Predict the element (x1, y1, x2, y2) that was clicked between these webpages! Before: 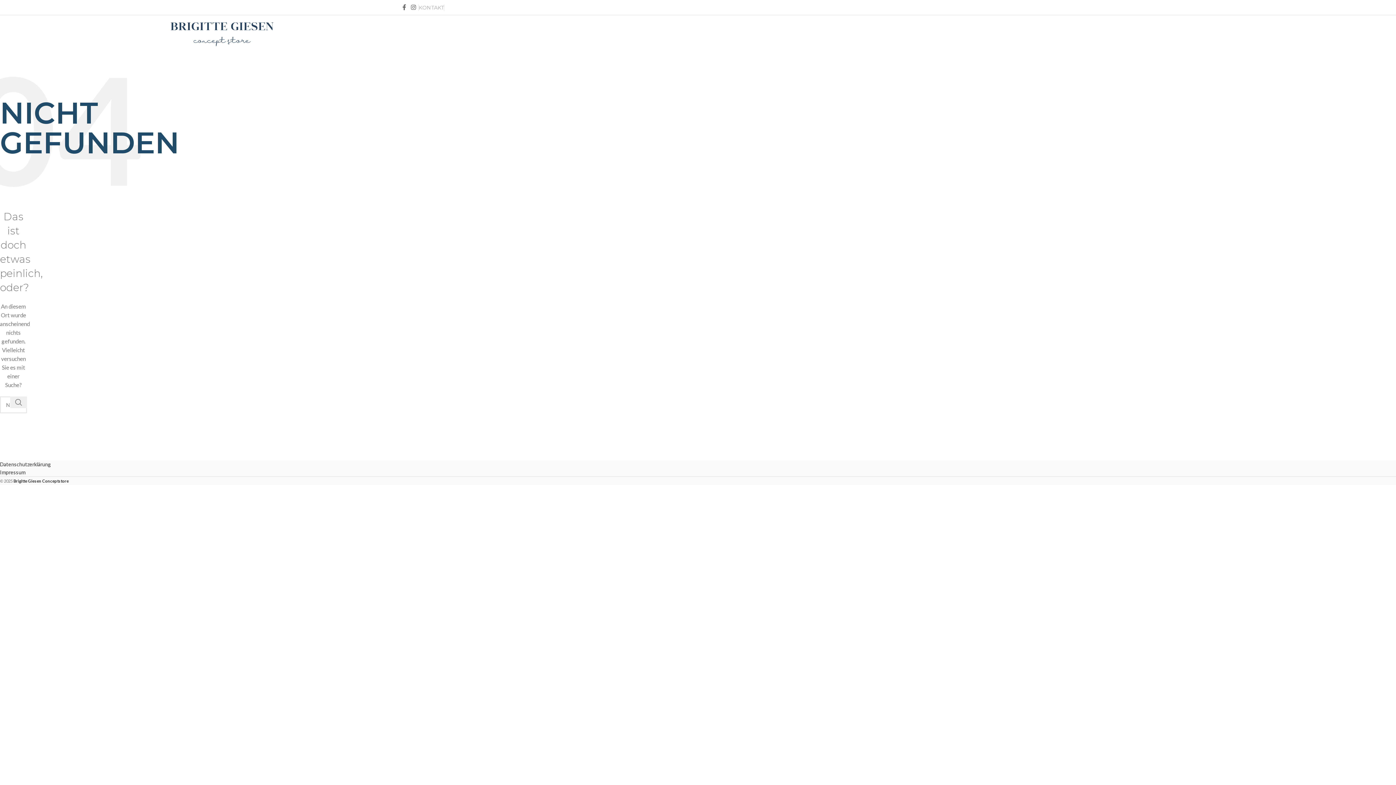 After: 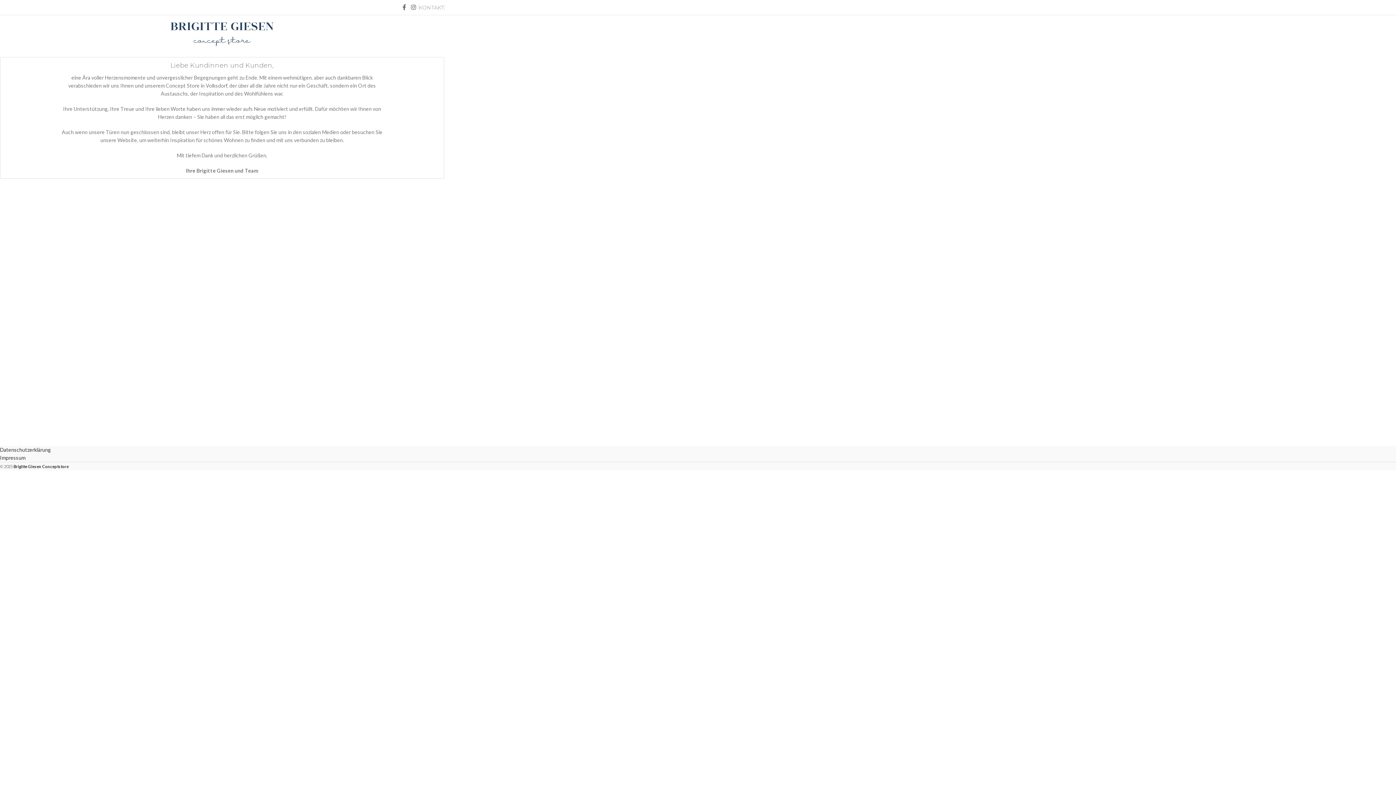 Action: bbox: (13, 478, 68, 483) label: Brigitte Giesen Conceptstore